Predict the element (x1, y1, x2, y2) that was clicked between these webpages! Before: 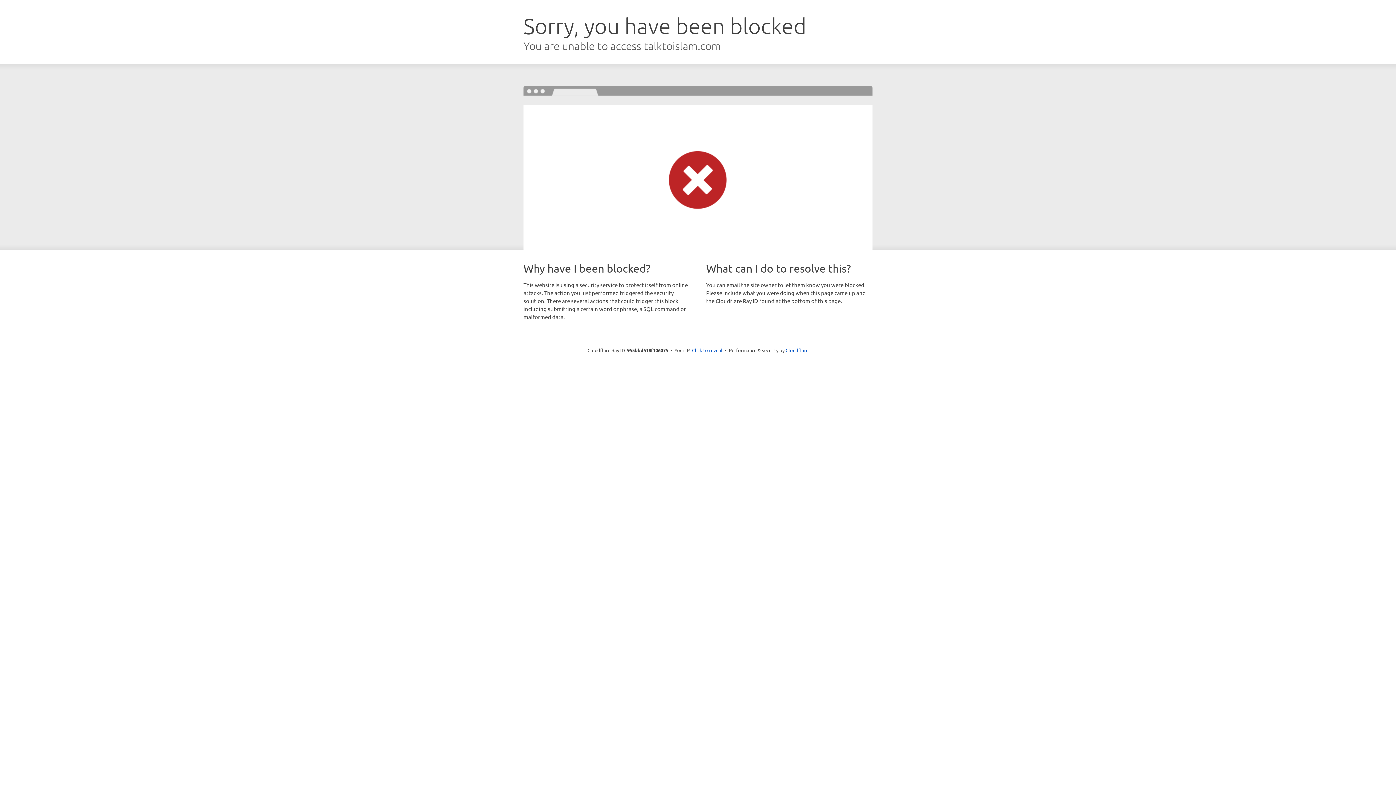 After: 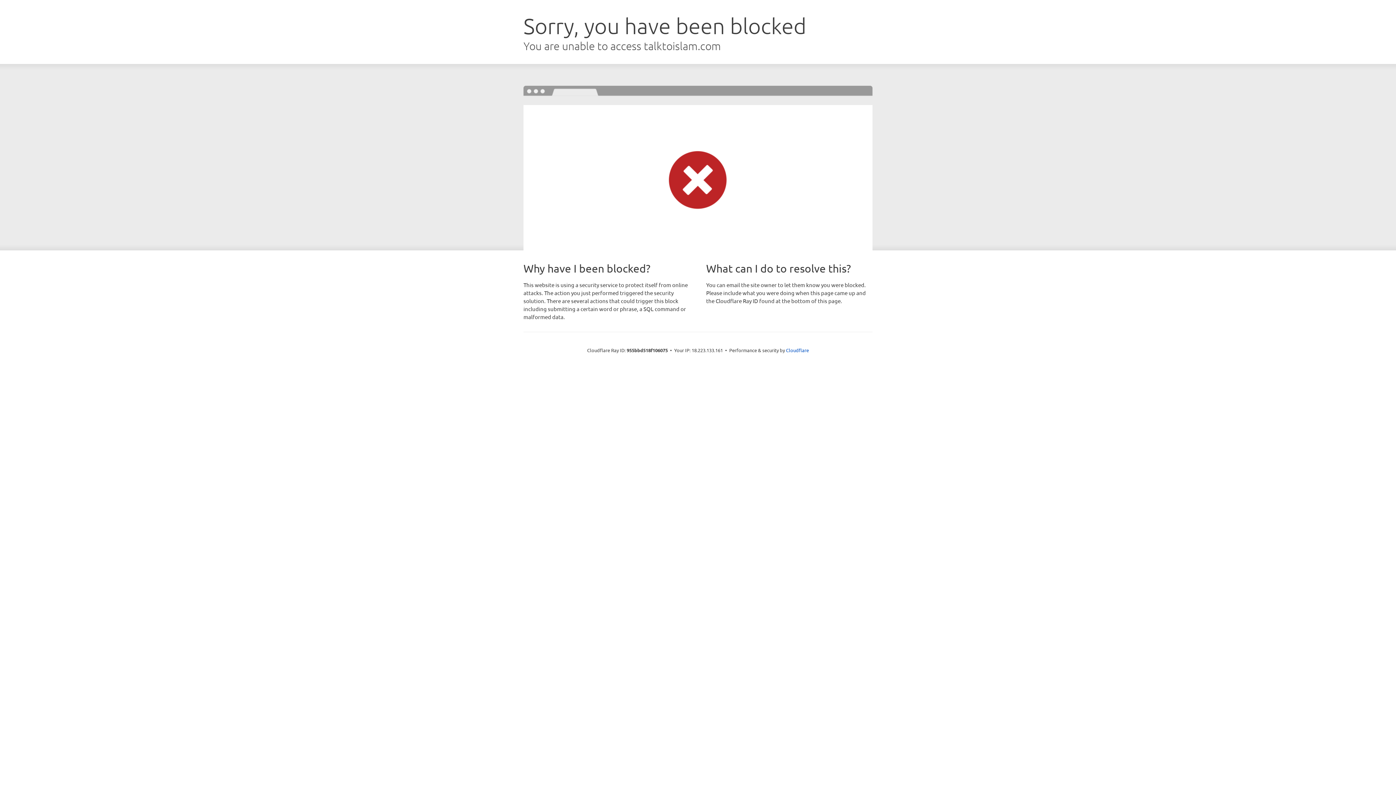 Action: bbox: (692, 346, 722, 353) label: Click to reveal